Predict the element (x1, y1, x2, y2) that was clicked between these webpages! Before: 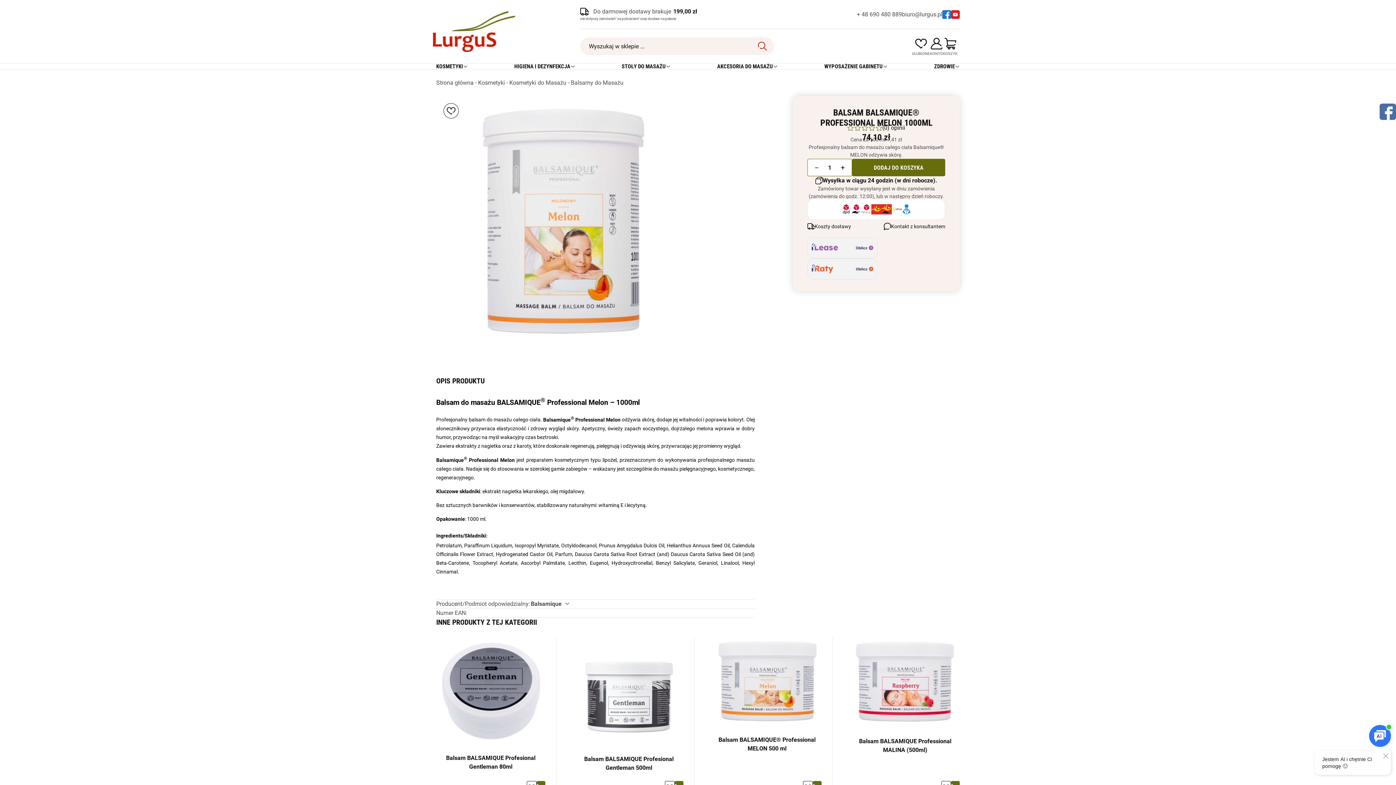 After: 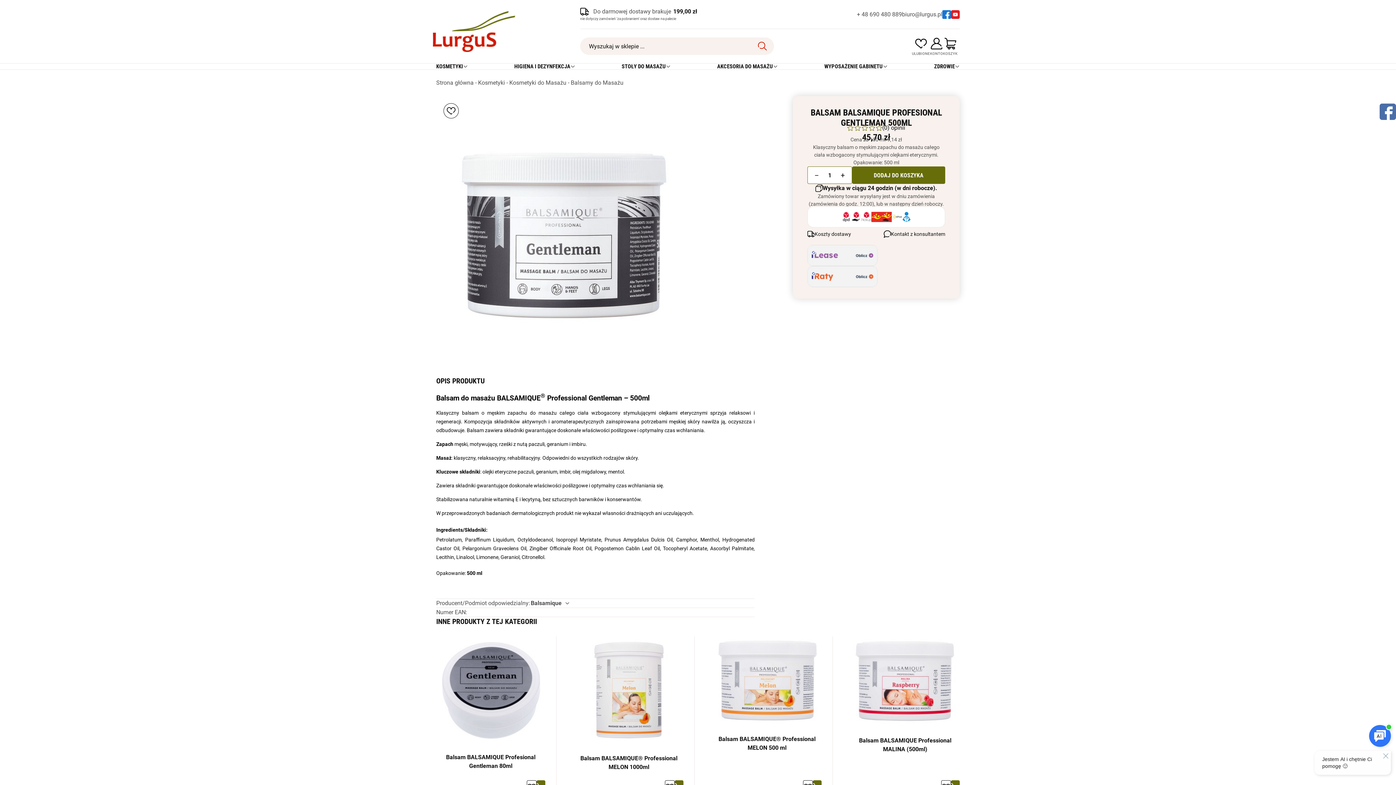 Action: label: Balsam BALSAMIQUE Profesional Gentleman 500ml bbox: (574, 755, 683, 772)